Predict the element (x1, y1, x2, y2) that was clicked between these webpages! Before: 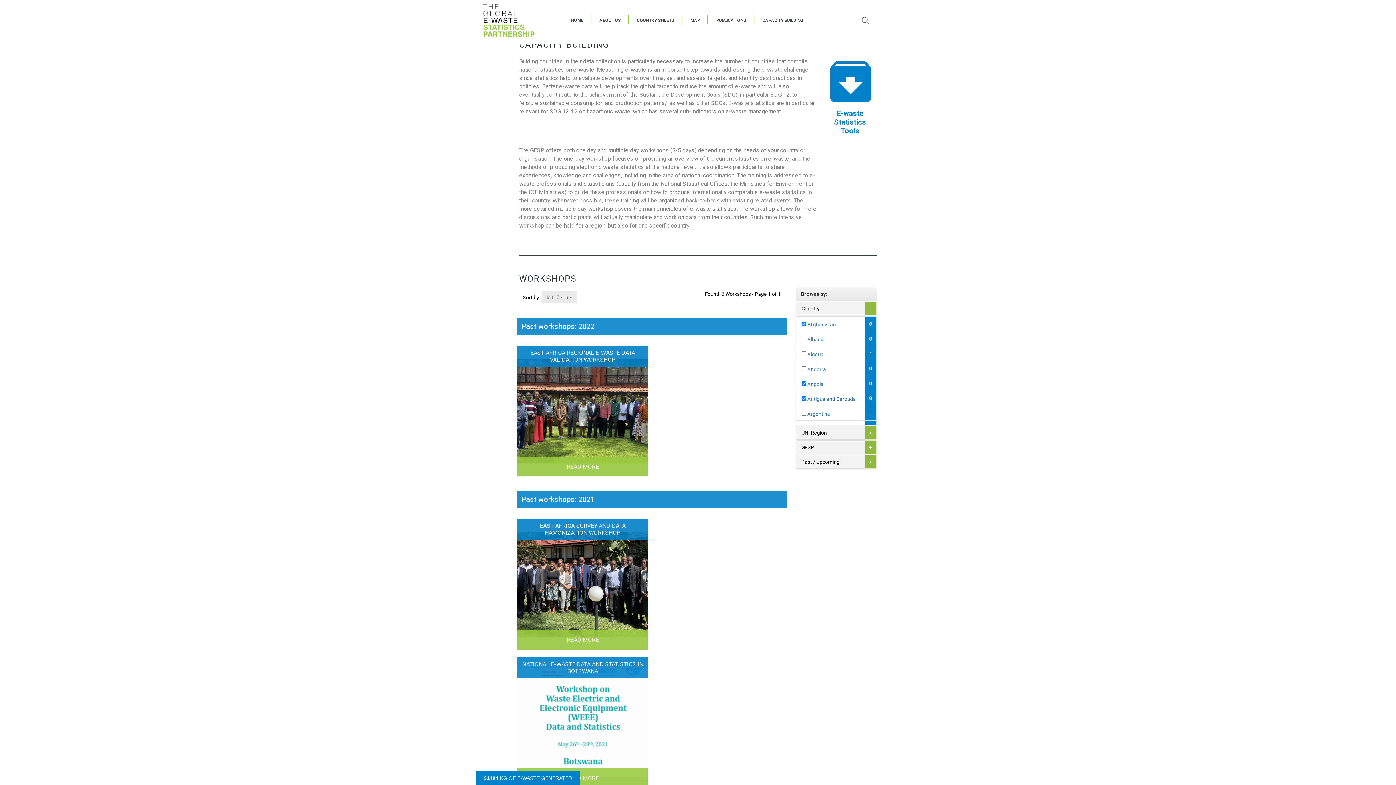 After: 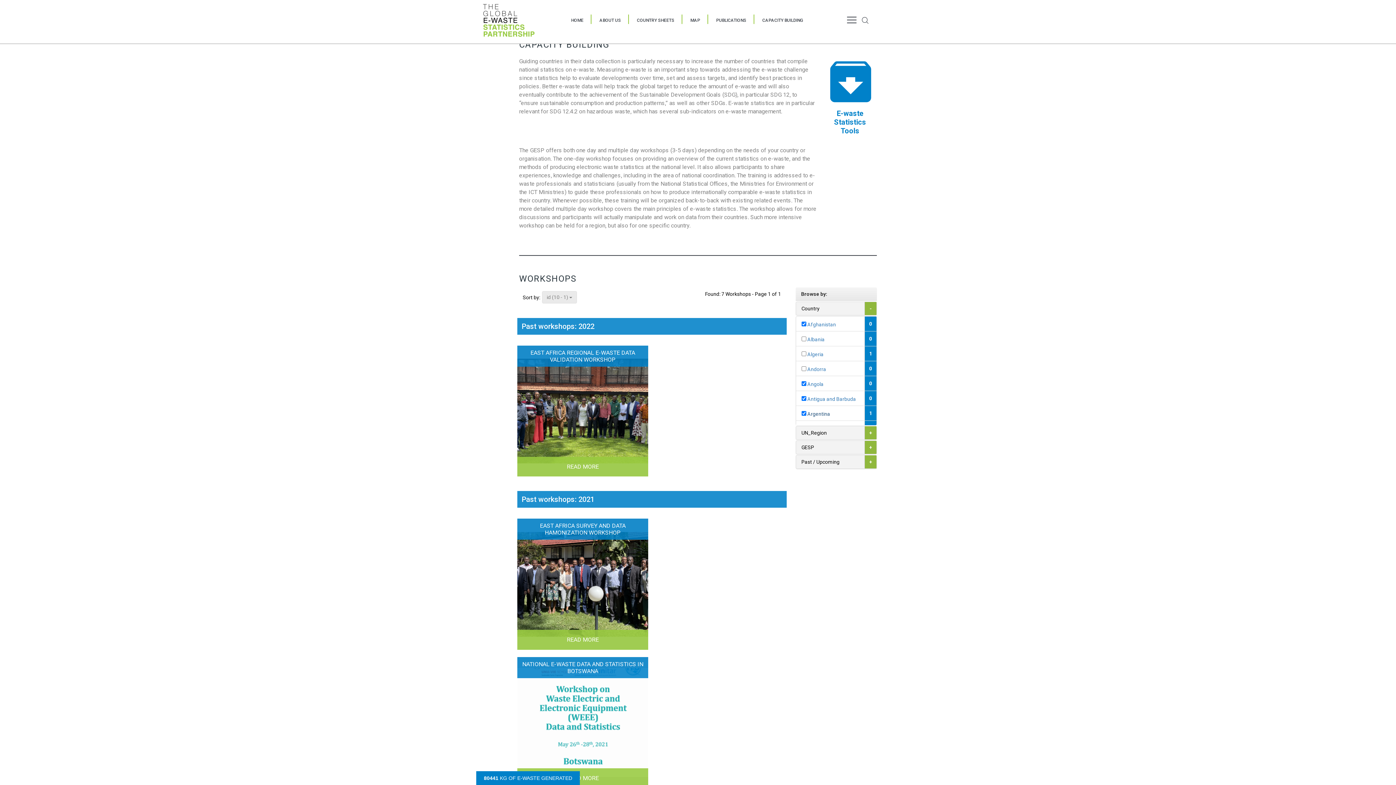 Action: label: 1 bbox: (864, 406, 876, 420)